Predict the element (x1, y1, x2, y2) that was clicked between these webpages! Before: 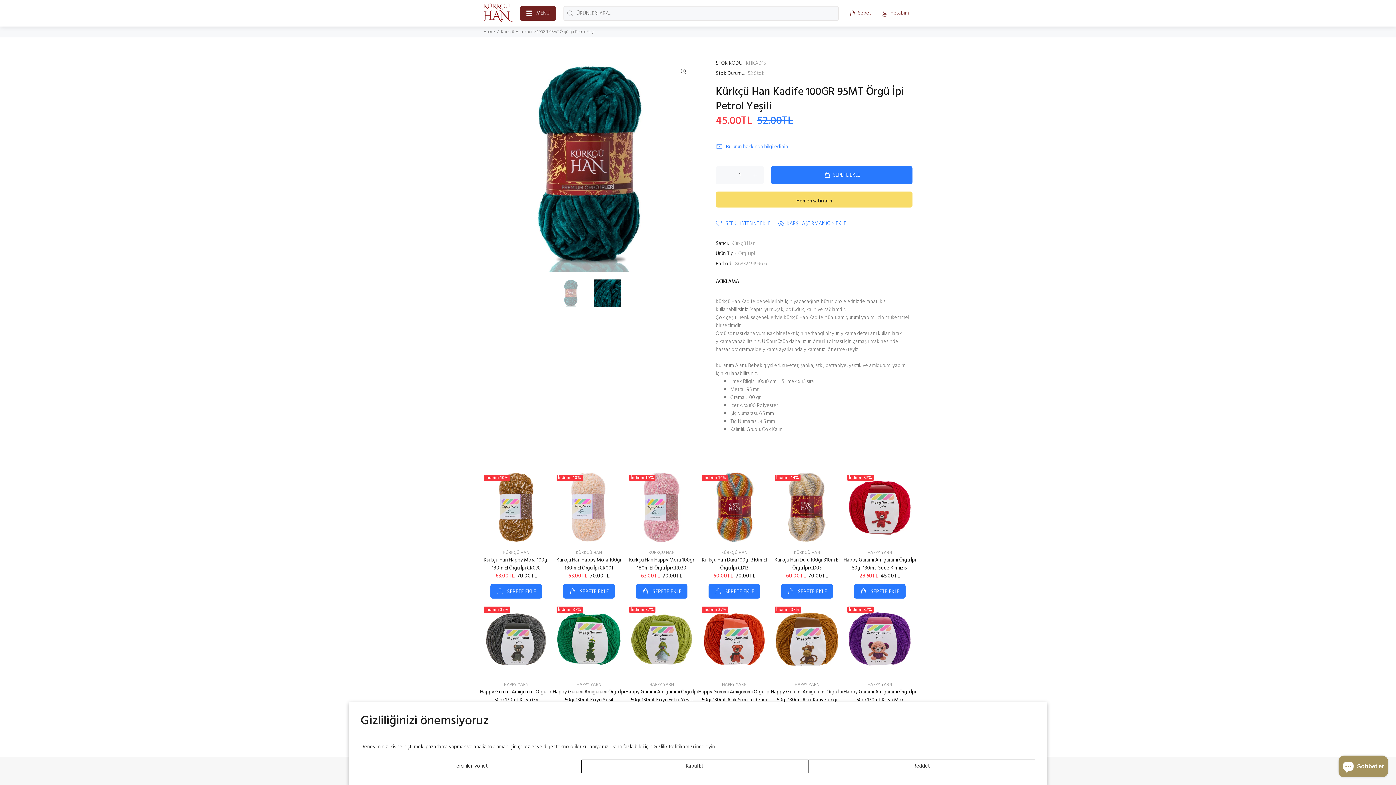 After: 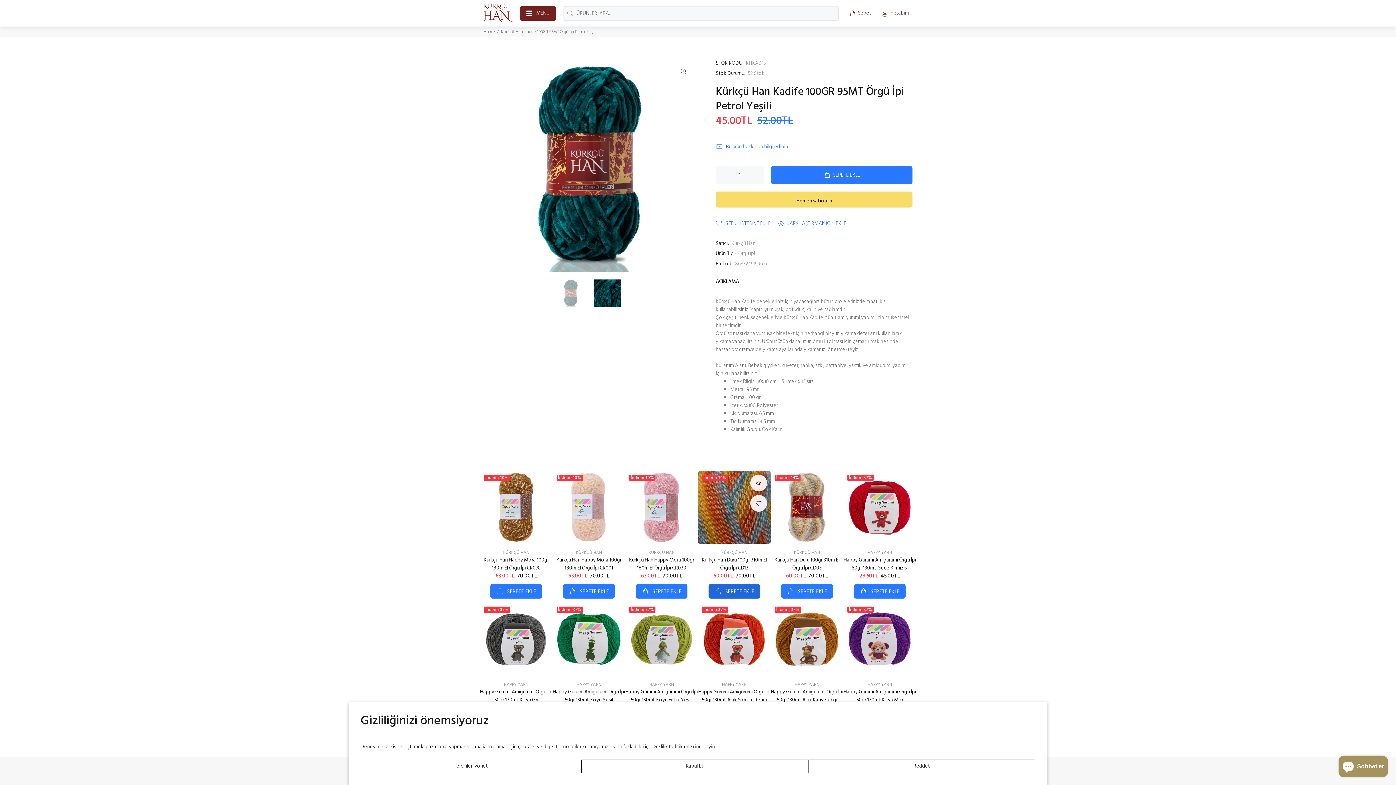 Action: bbox: (708, 584, 760, 598) label:  SEPETE EKLE